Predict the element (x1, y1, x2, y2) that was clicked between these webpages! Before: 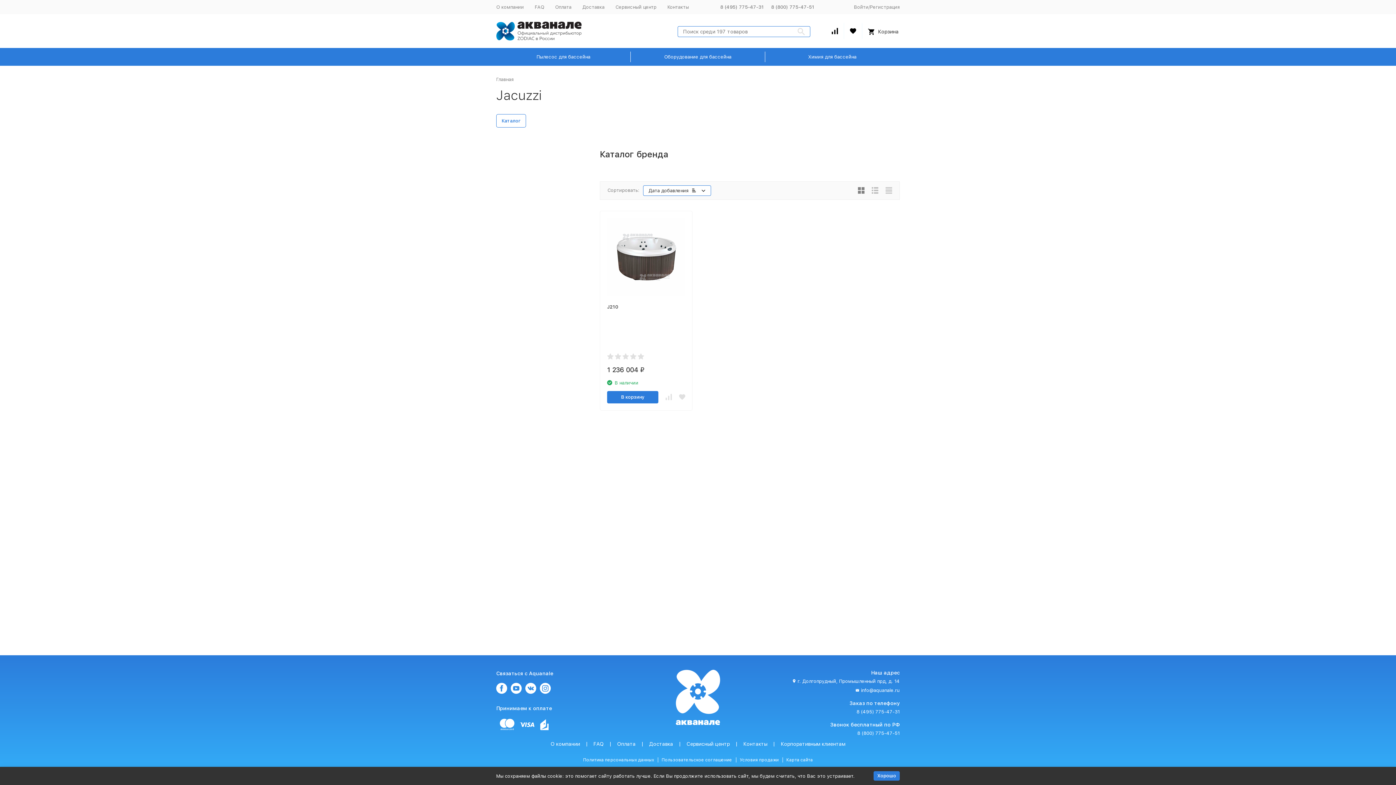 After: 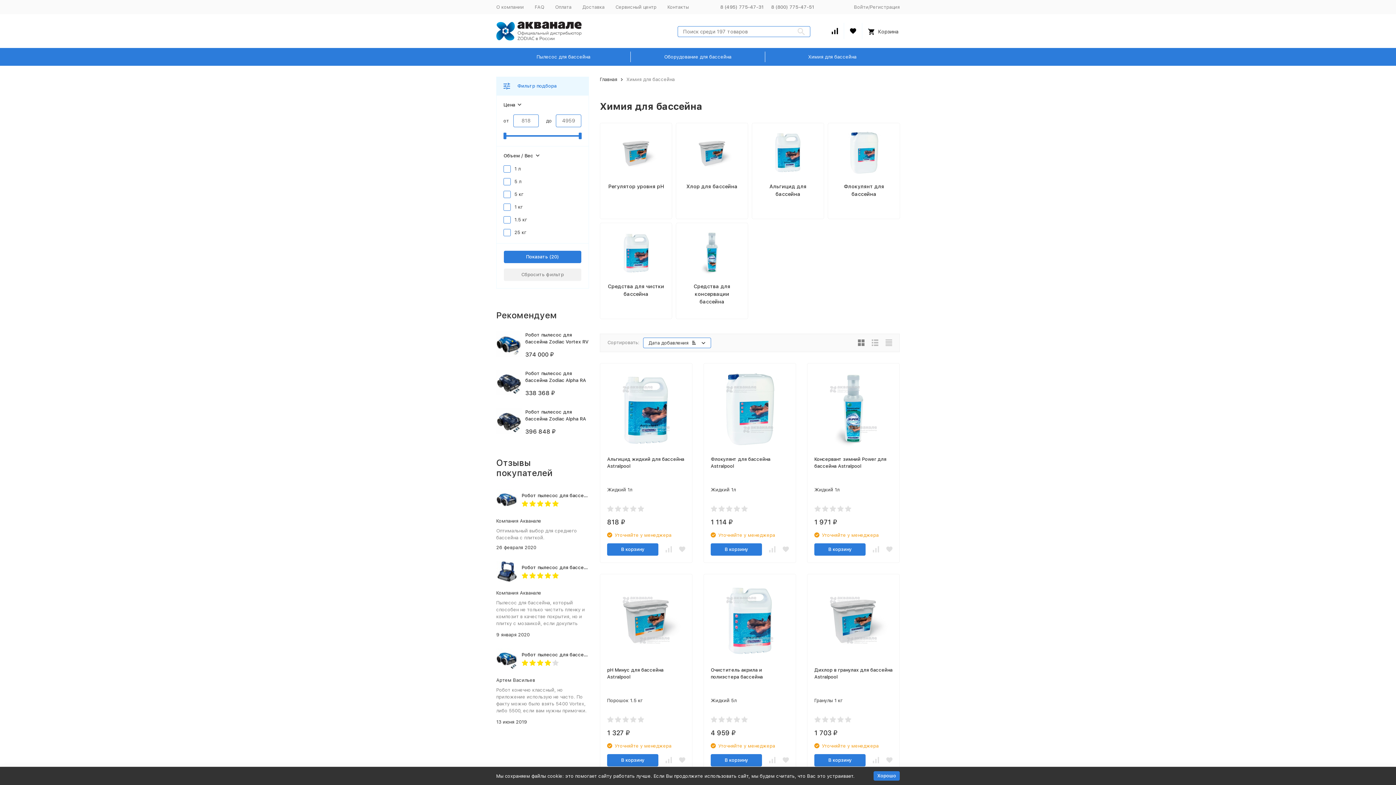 Action: label: Химия для бассейна bbox: (765, 48, 900, 65)